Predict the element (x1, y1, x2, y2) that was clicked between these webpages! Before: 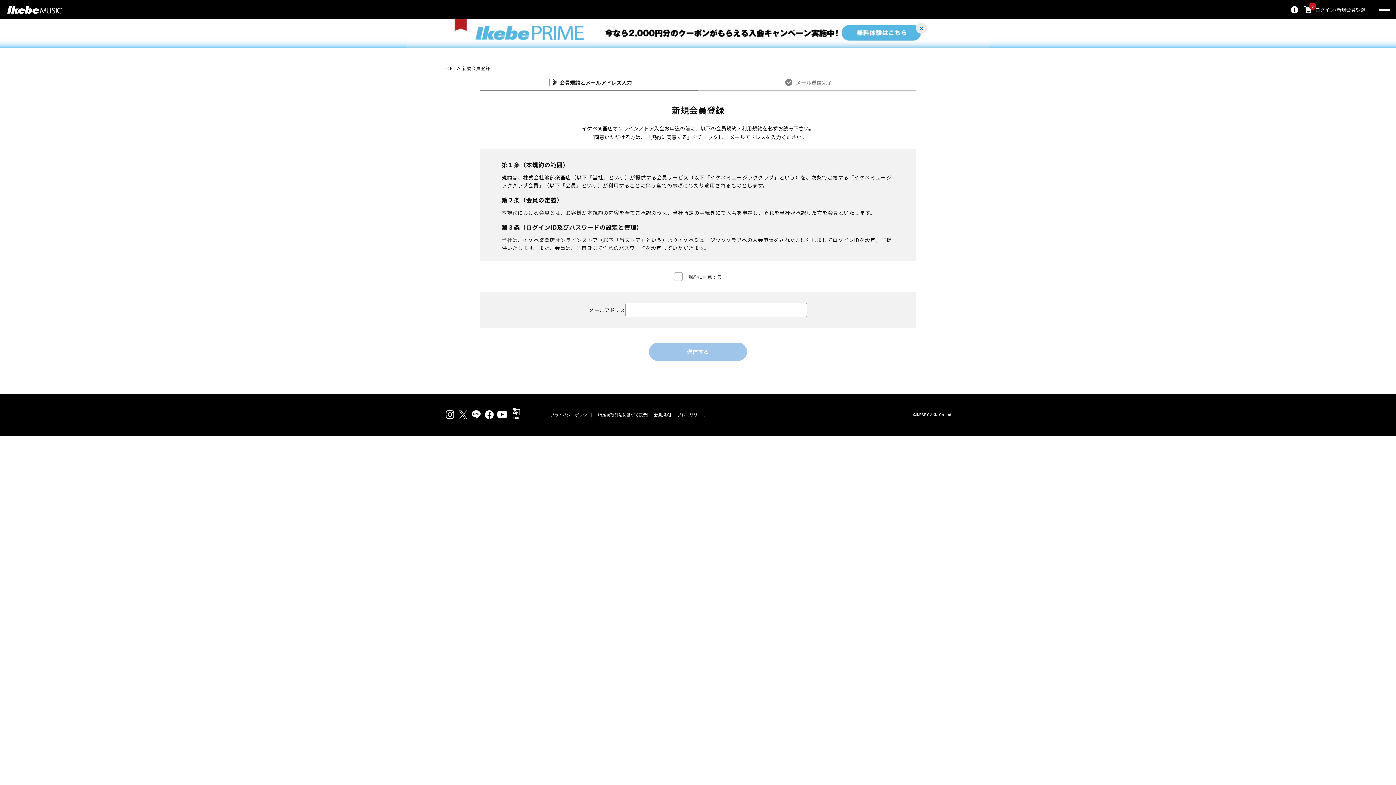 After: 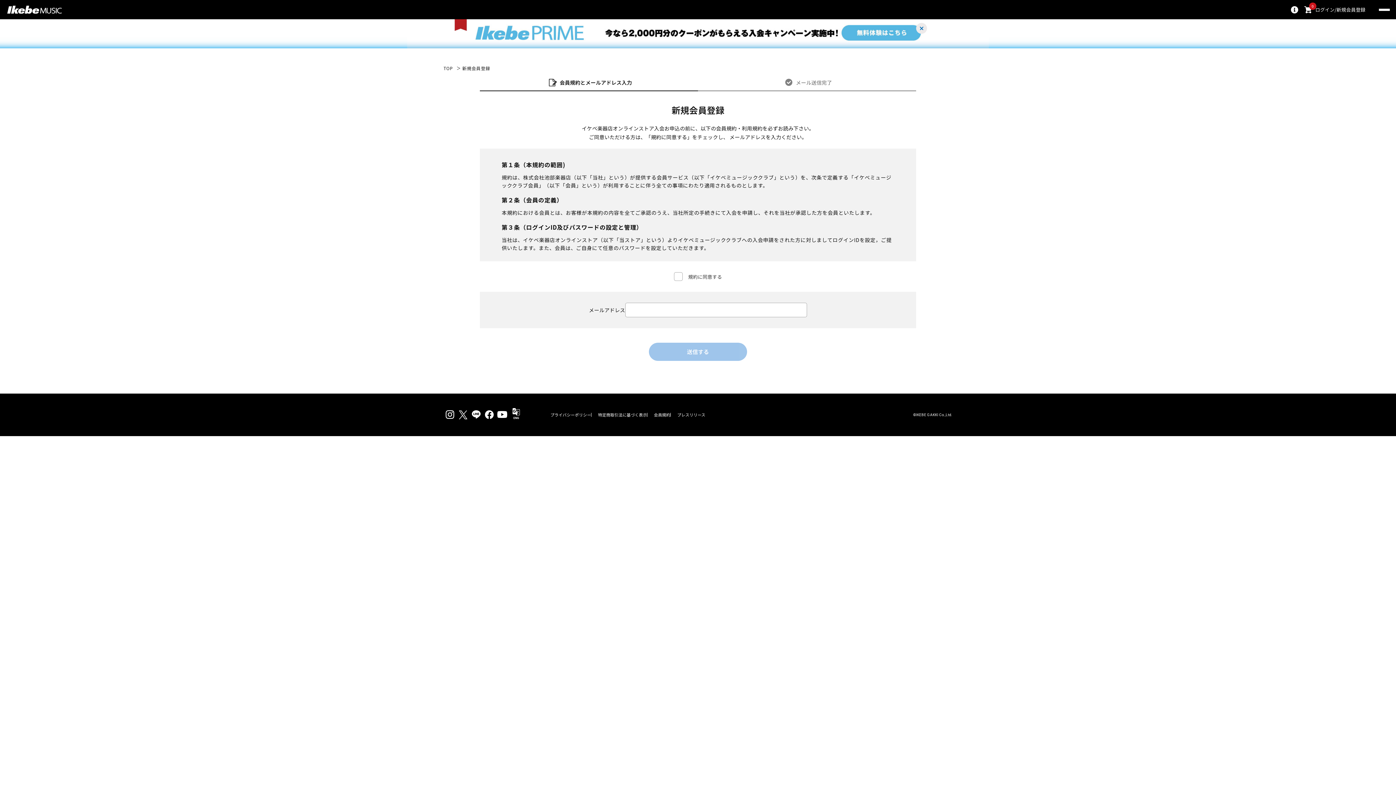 Action: label: 新規会員登録 bbox: (1334, 7, 1365, 12)